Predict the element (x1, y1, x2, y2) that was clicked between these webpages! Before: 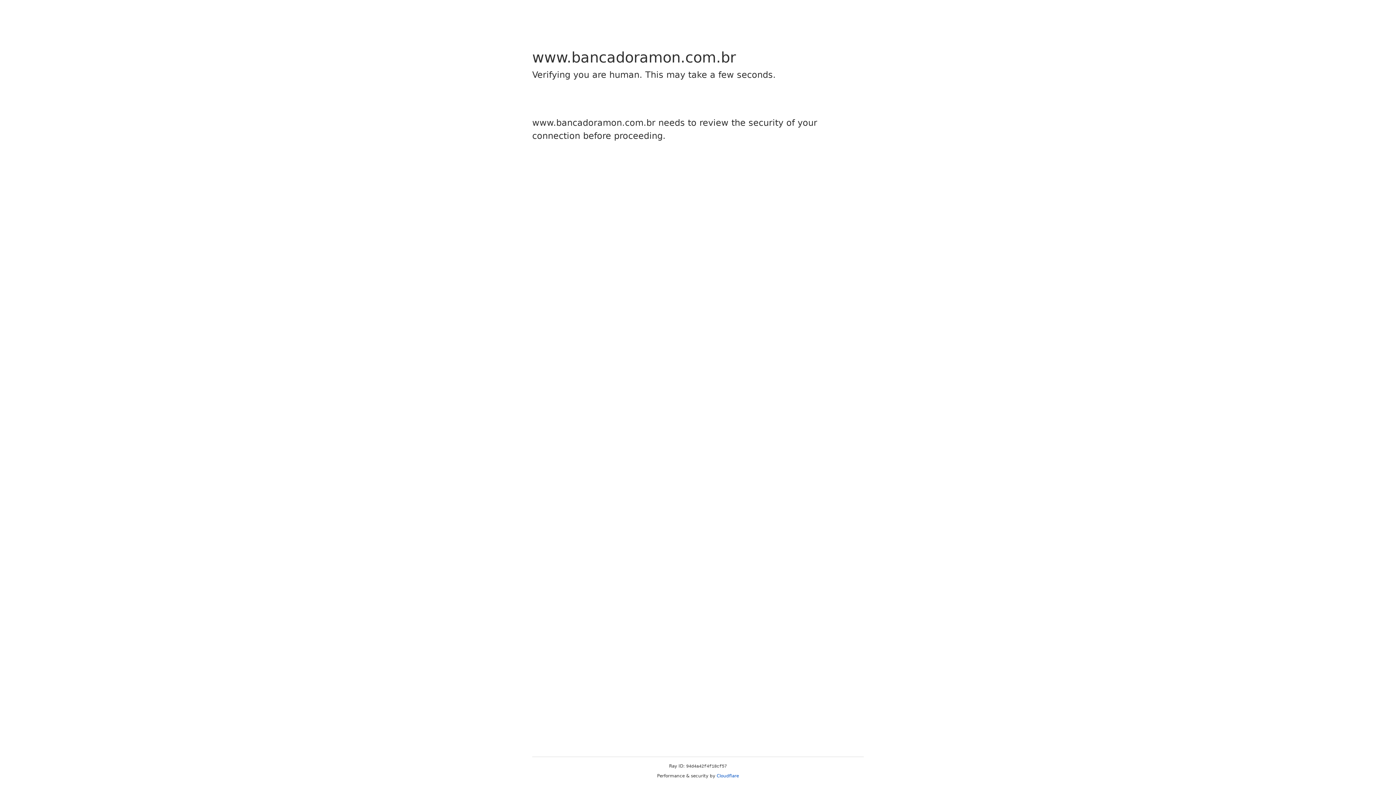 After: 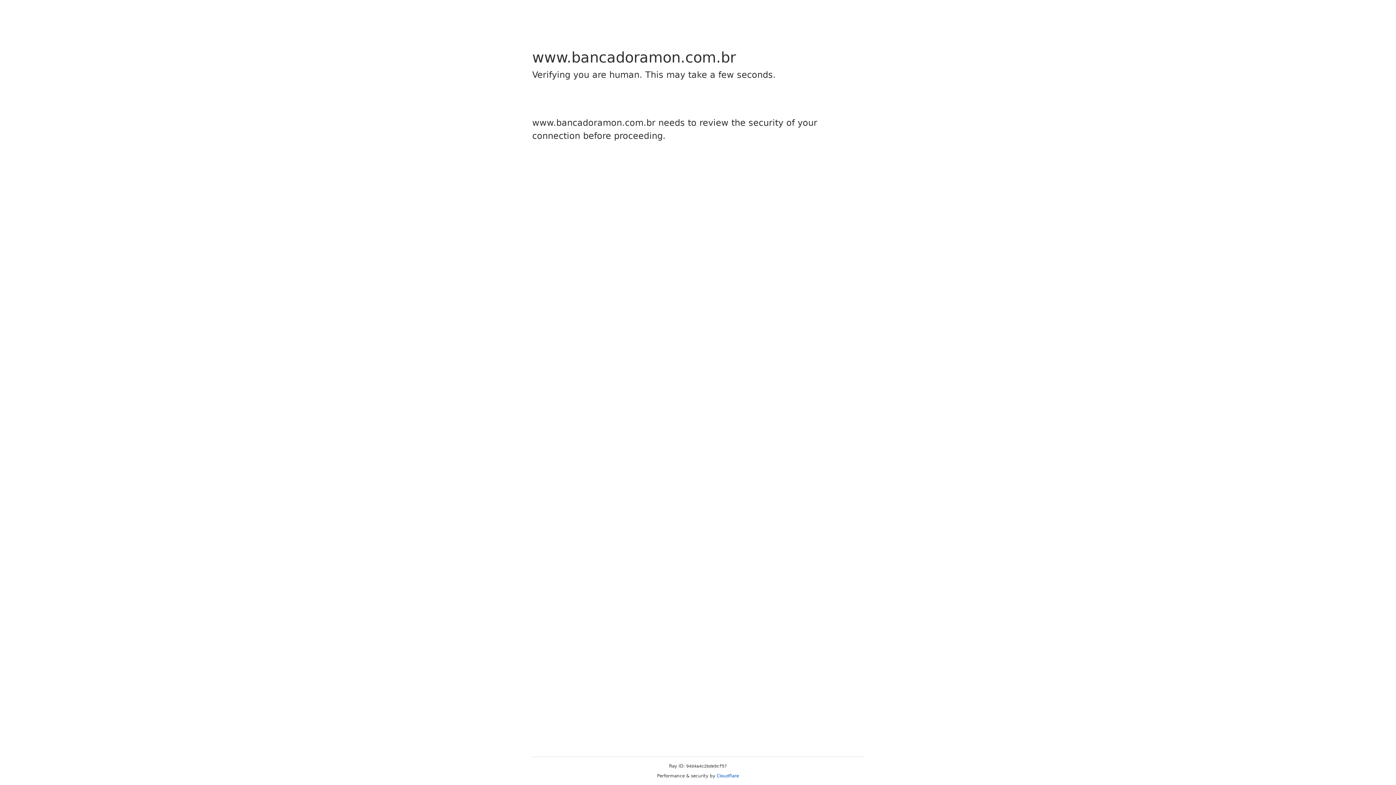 Action: bbox: (716, 773, 739, 778) label: Cloudflare